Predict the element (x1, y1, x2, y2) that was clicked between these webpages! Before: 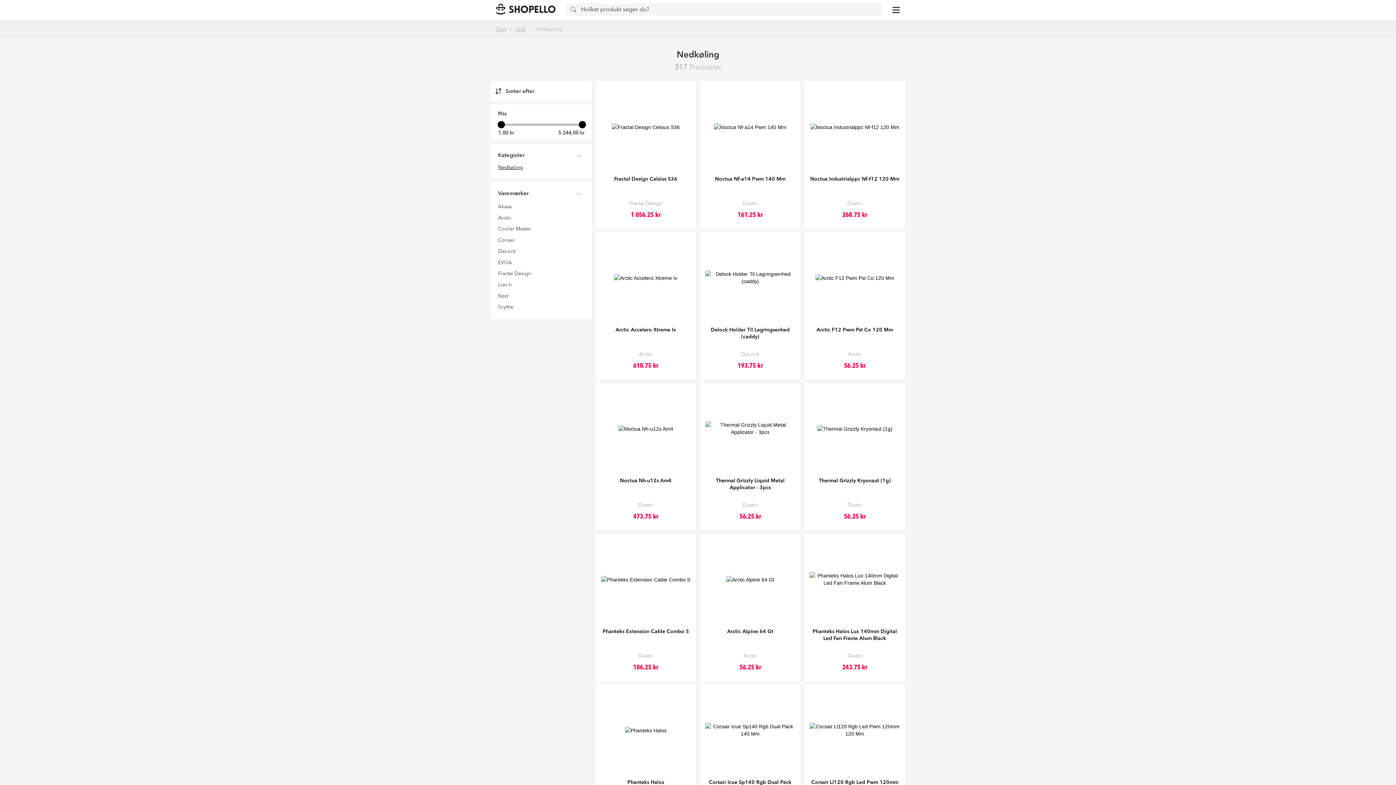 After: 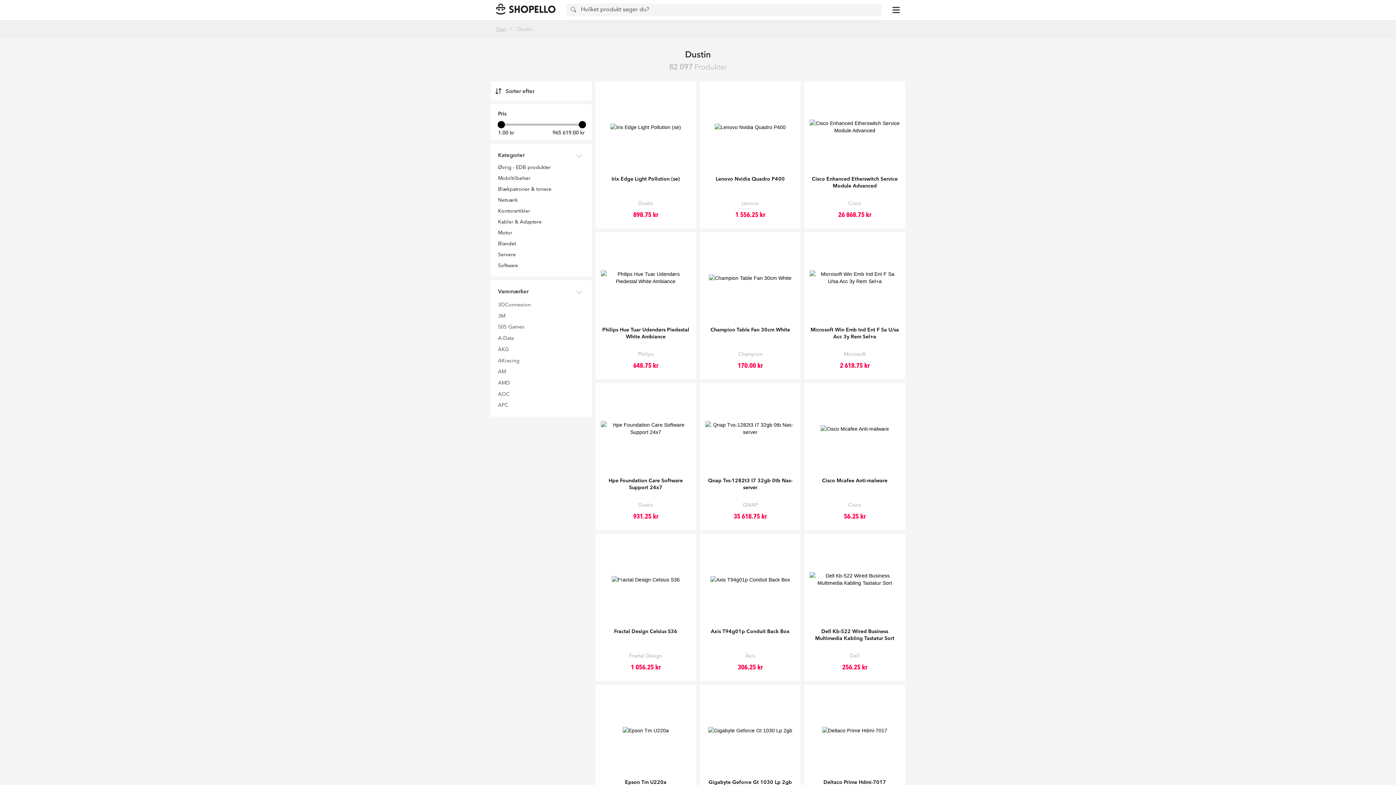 Action: label: Arctic bbox: (848, 352, 861, 357)